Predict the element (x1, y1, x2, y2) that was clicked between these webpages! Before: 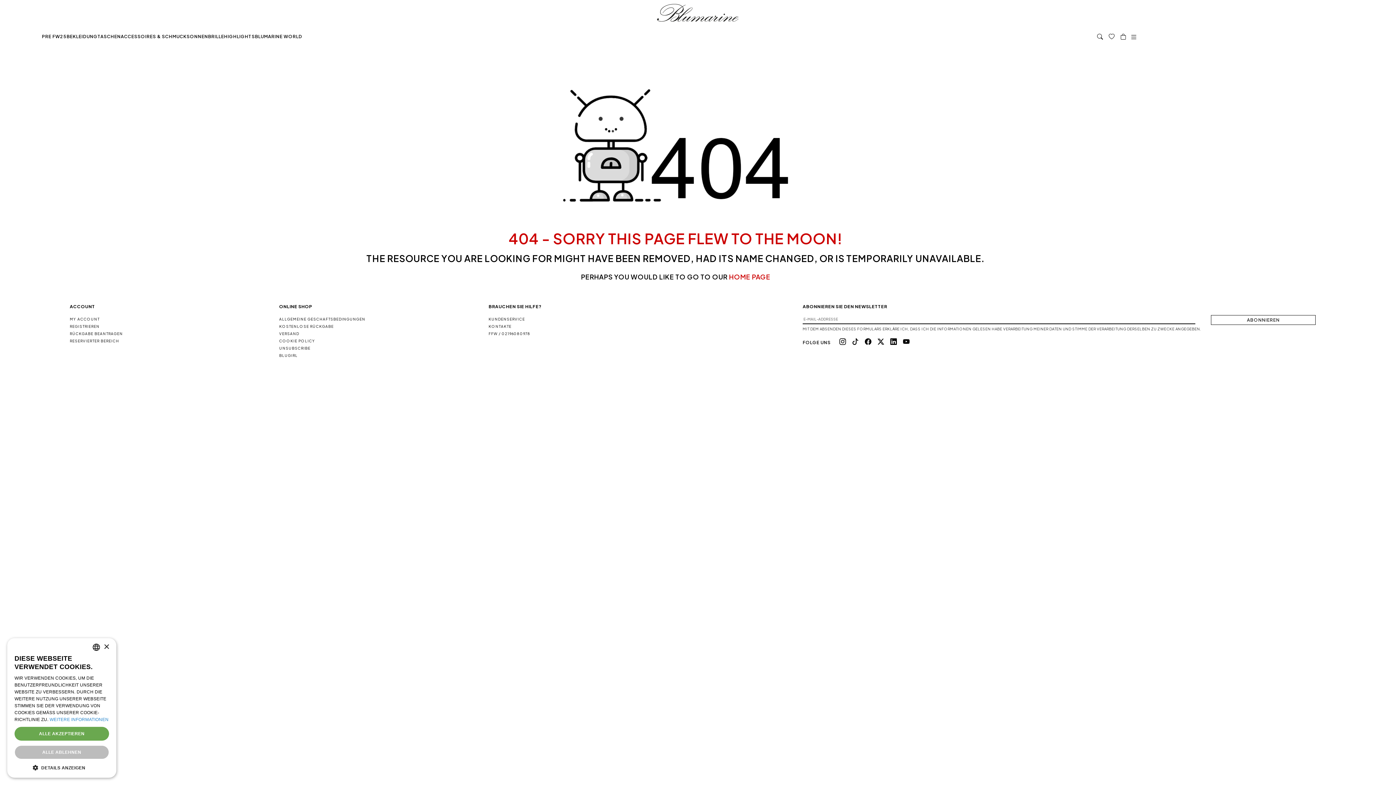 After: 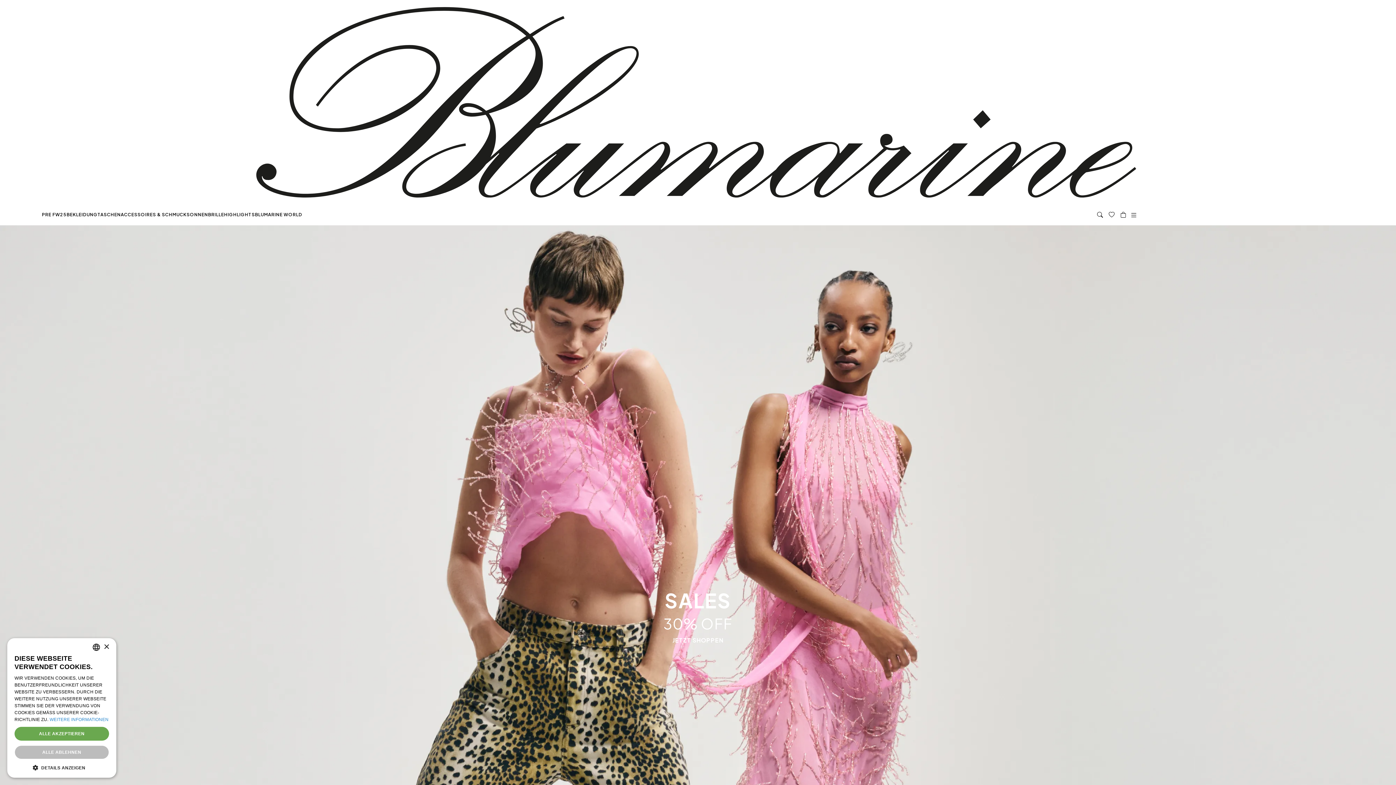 Action: bbox: (643, 8, 752, 15)